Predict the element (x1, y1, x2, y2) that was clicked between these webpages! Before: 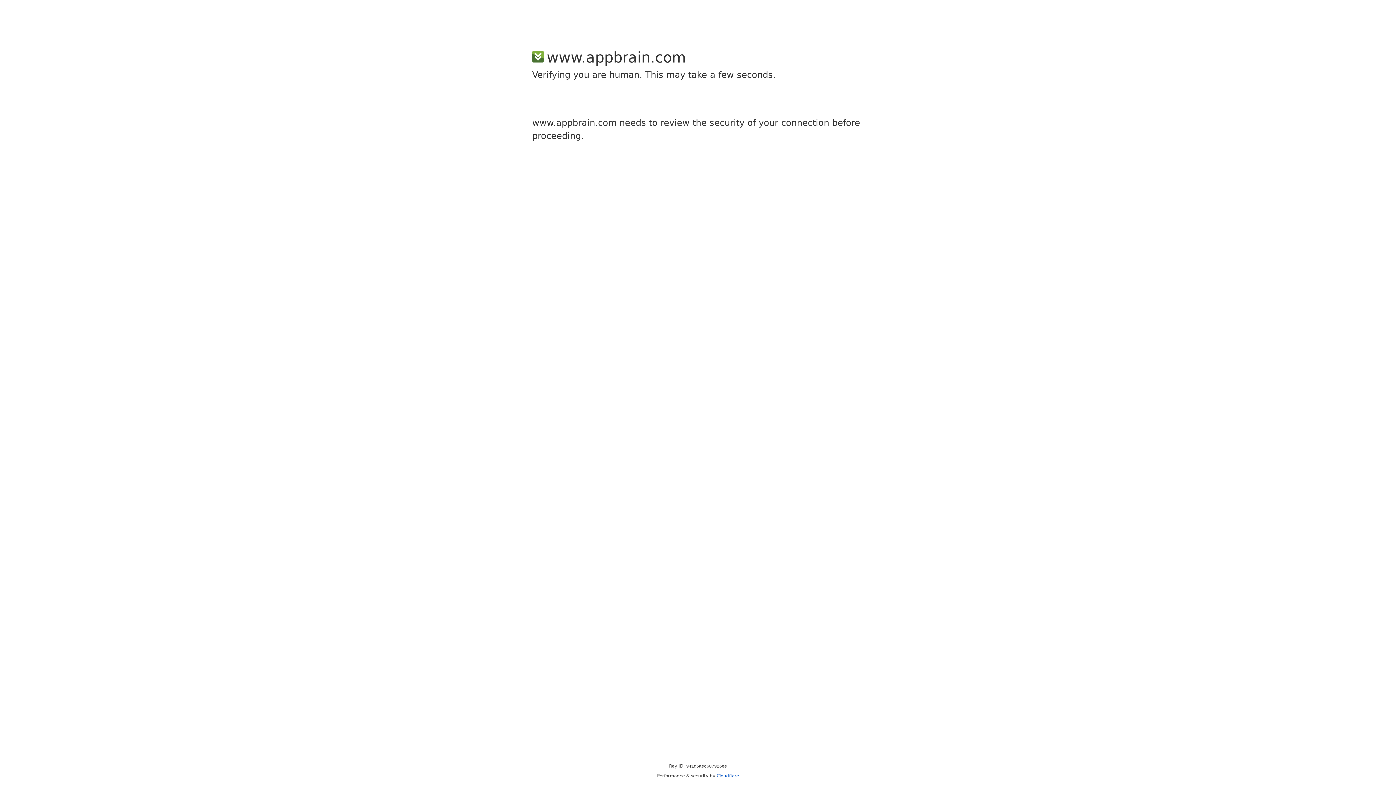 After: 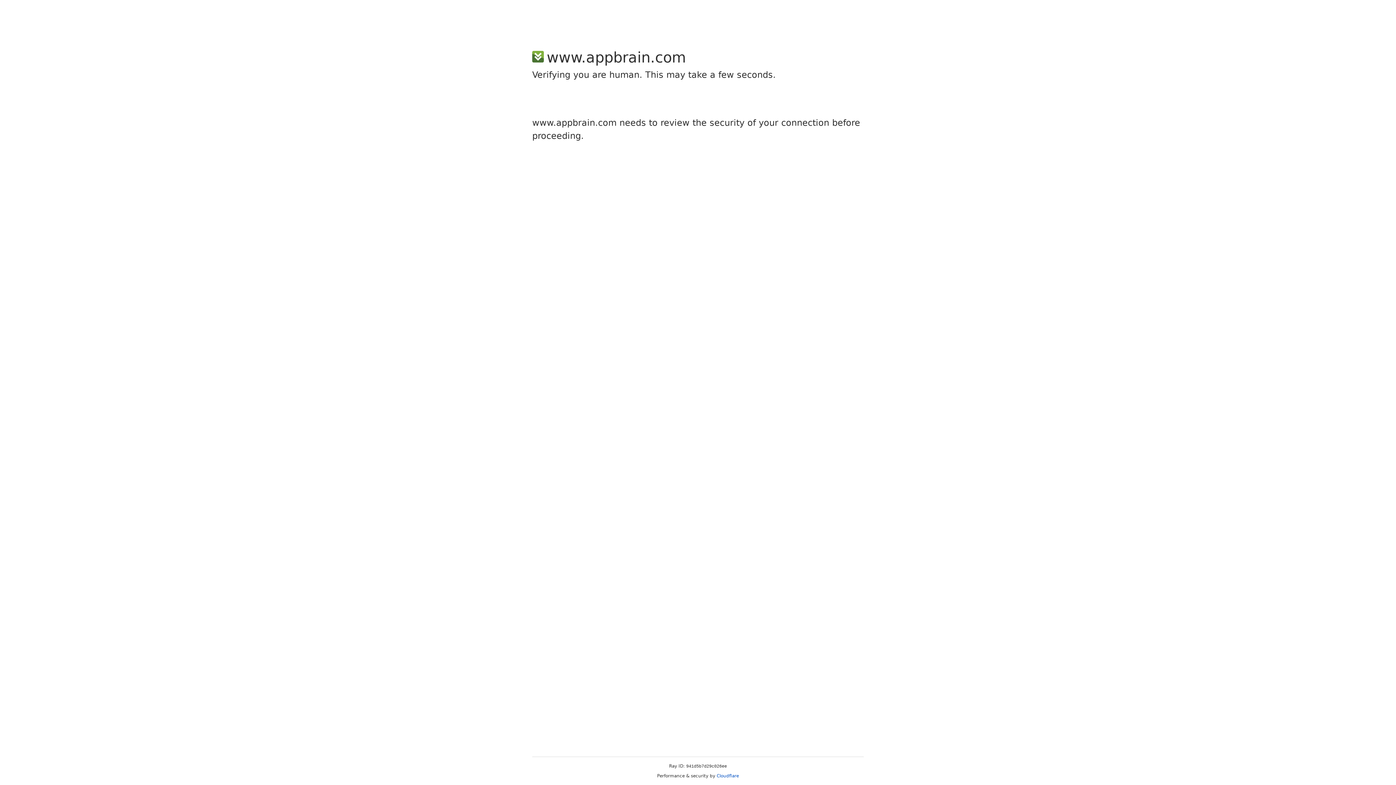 Action: bbox: (716, 773, 739, 778) label: Cloudflare